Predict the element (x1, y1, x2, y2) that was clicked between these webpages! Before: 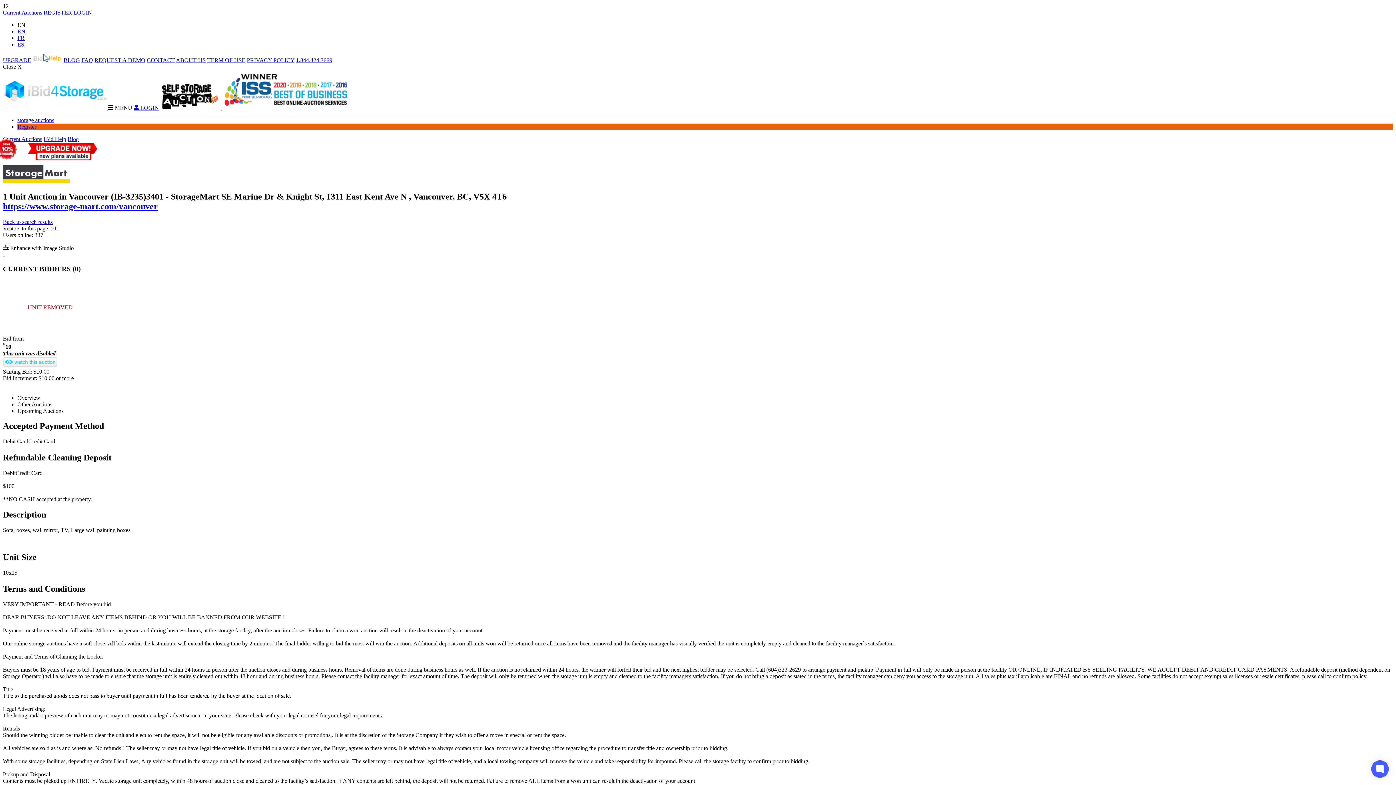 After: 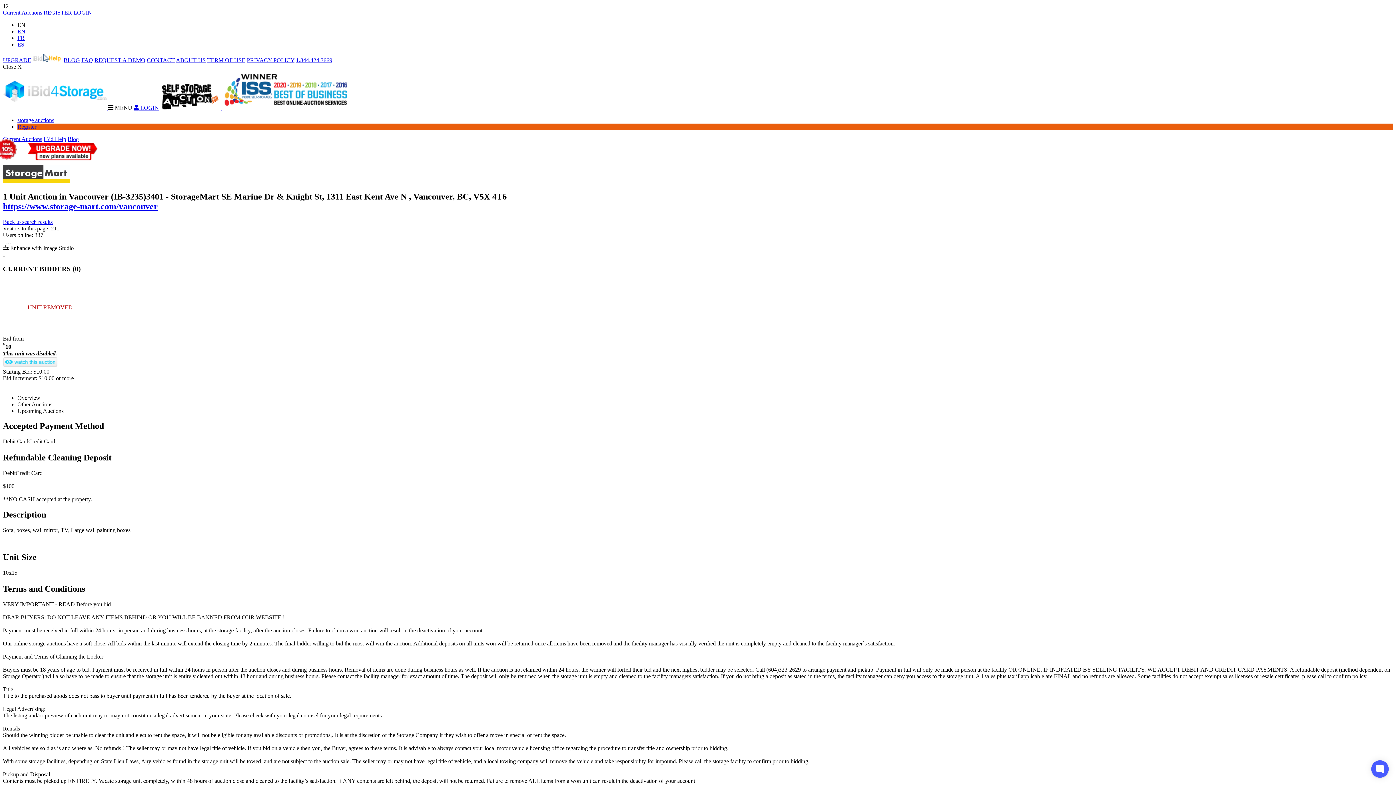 Action: label:   bbox: (160, 104, 222, 110)